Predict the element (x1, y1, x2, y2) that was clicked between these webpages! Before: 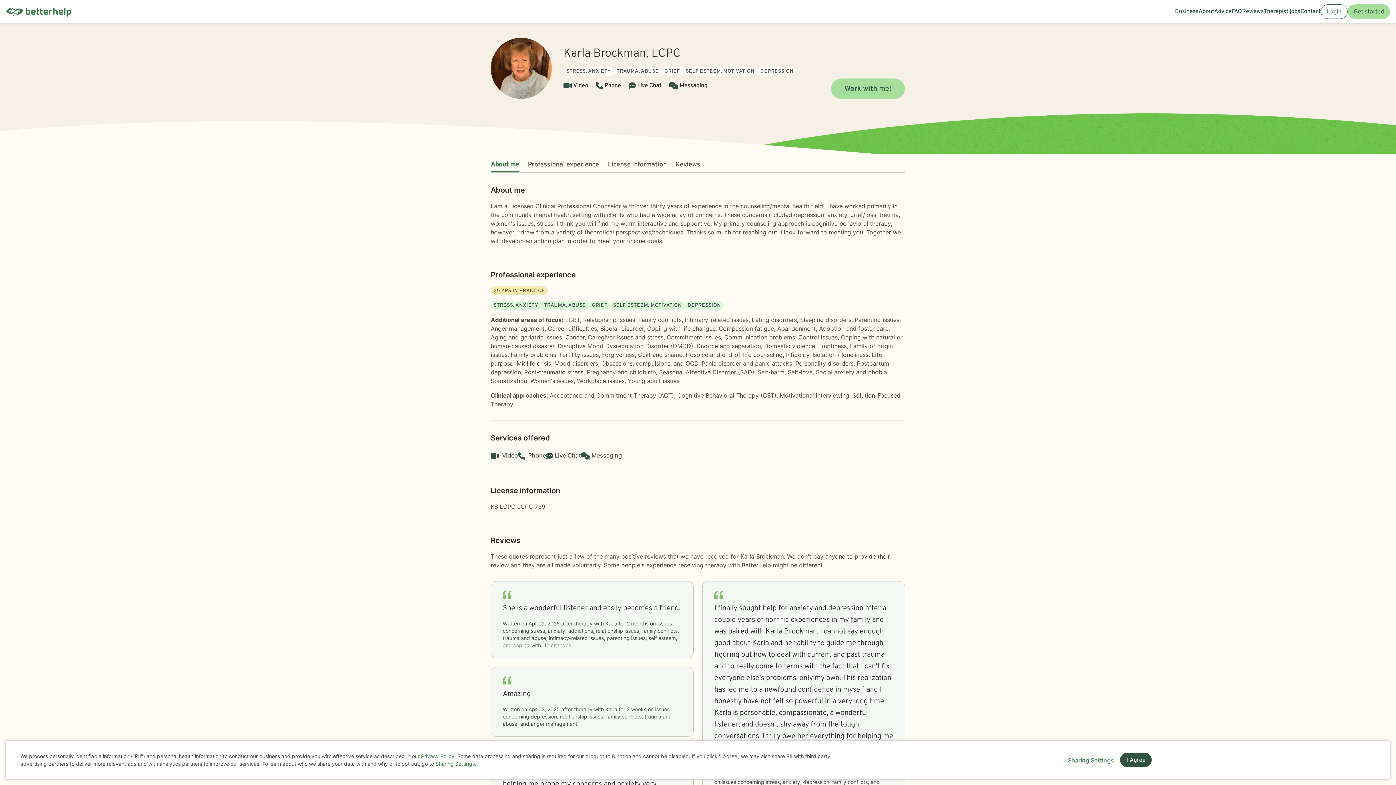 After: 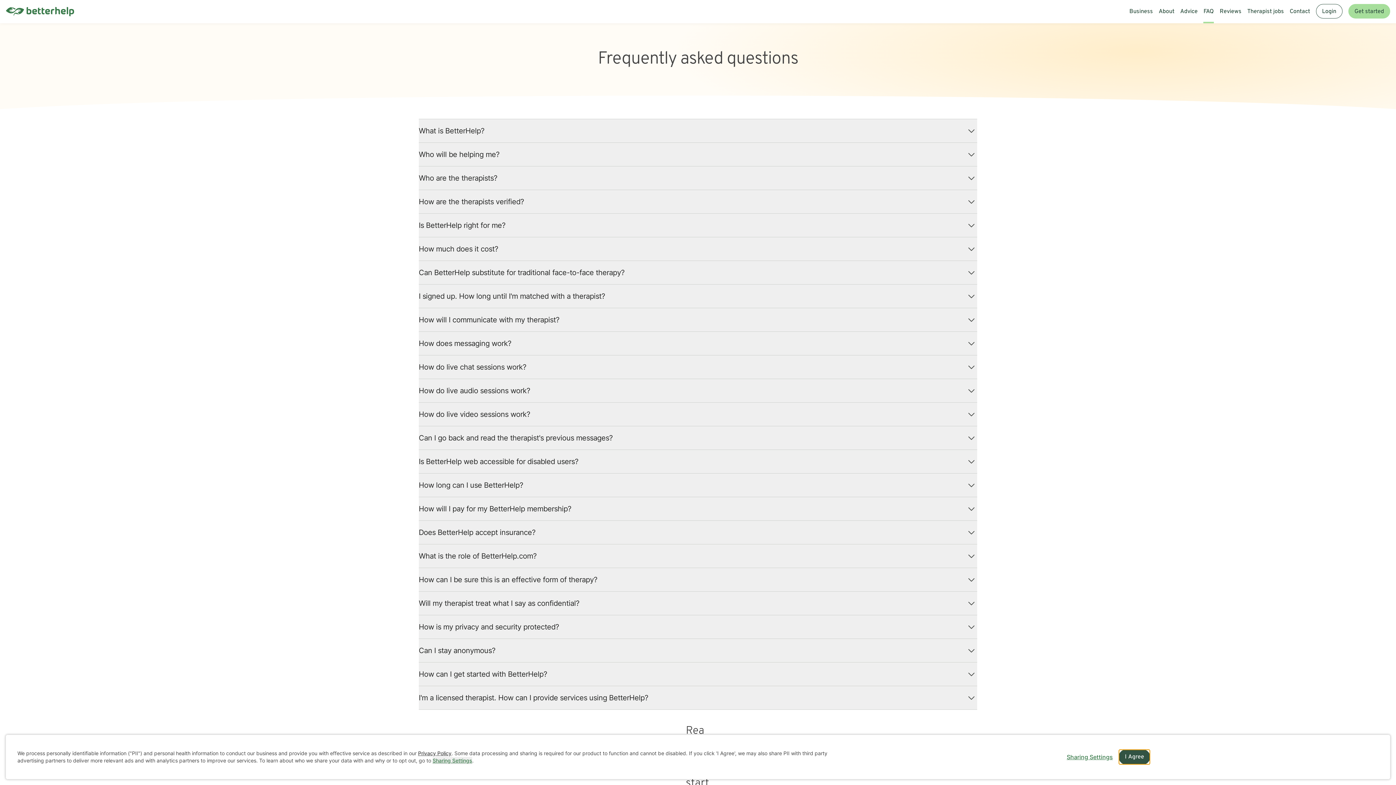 Action: label: FAQ bbox: (1231, 0, 1242, 23)